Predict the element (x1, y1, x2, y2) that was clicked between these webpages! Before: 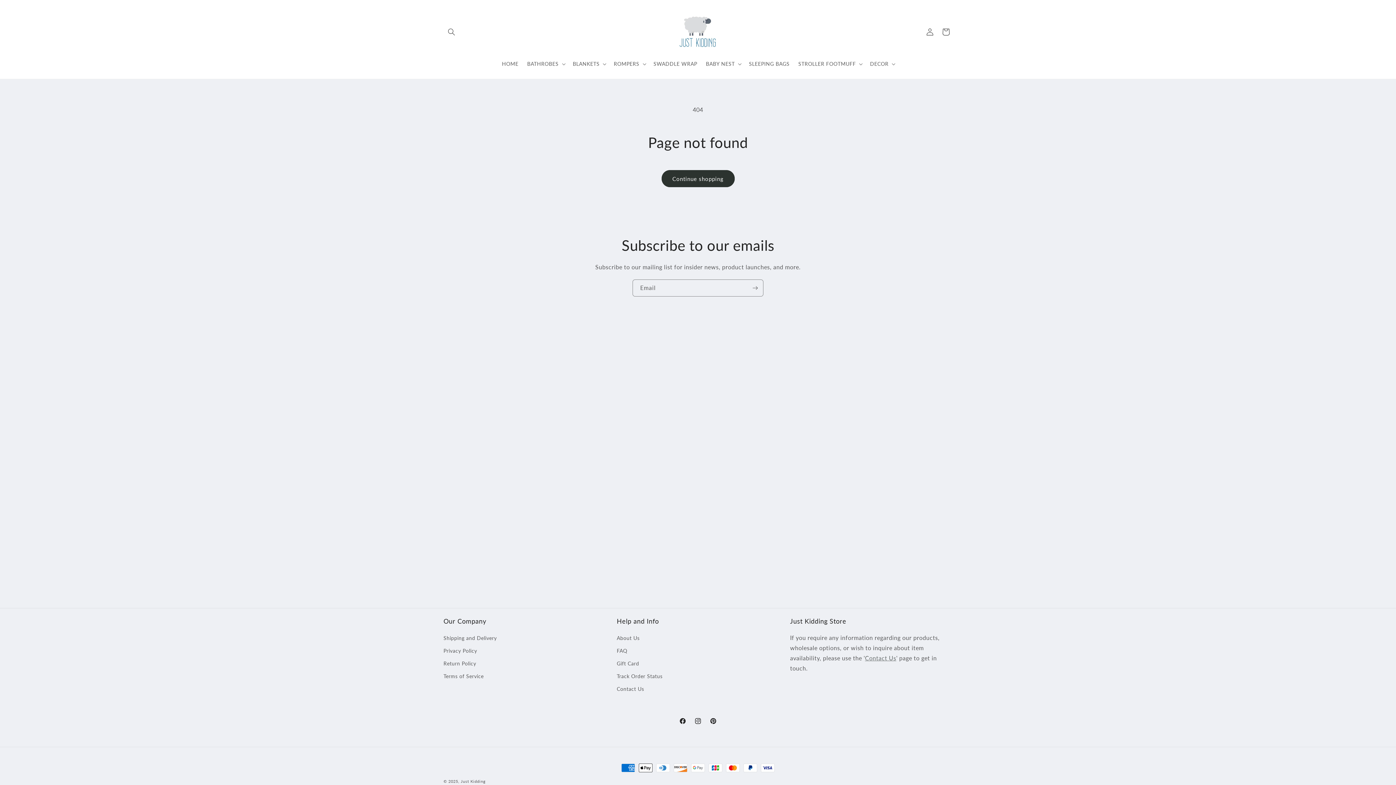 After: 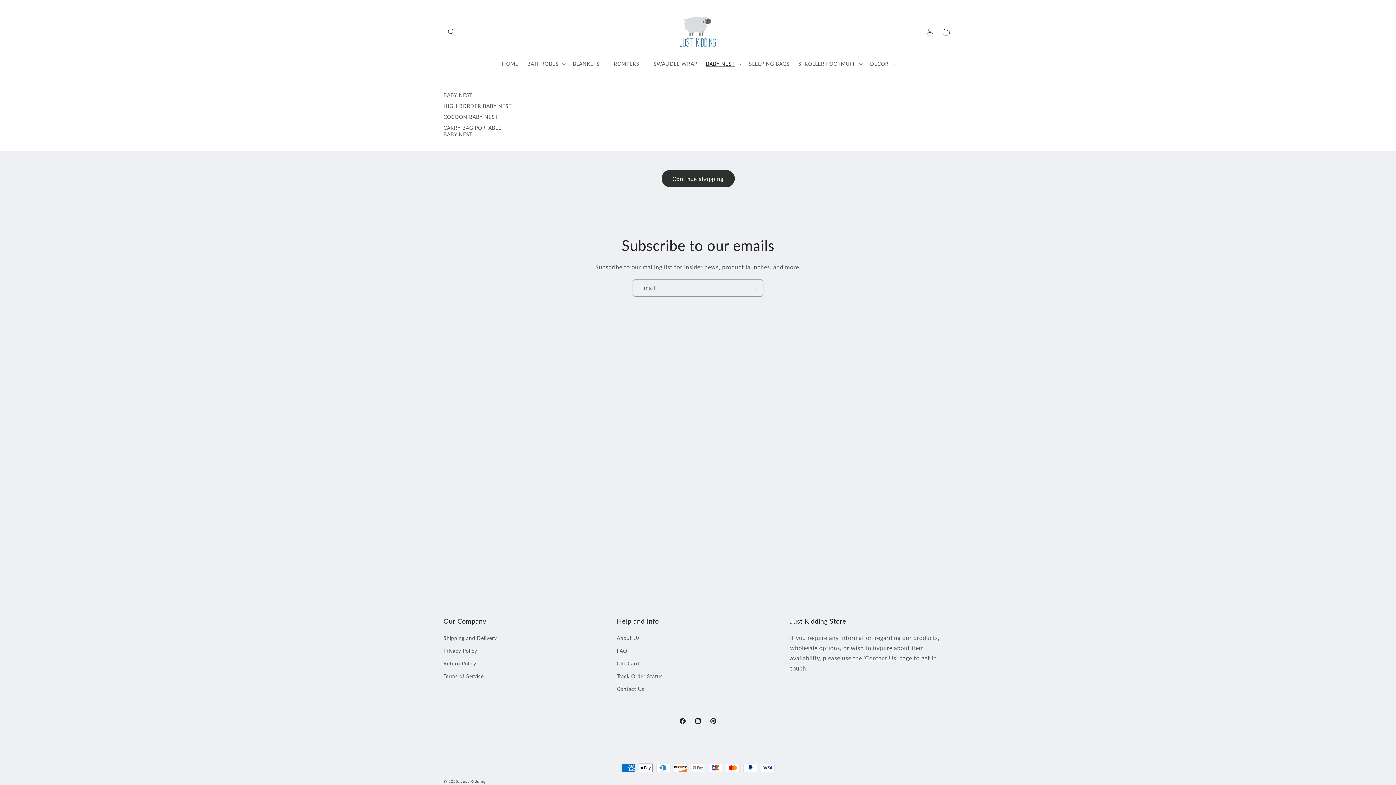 Action: bbox: (701, 56, 744, 71) label: BABY NEST